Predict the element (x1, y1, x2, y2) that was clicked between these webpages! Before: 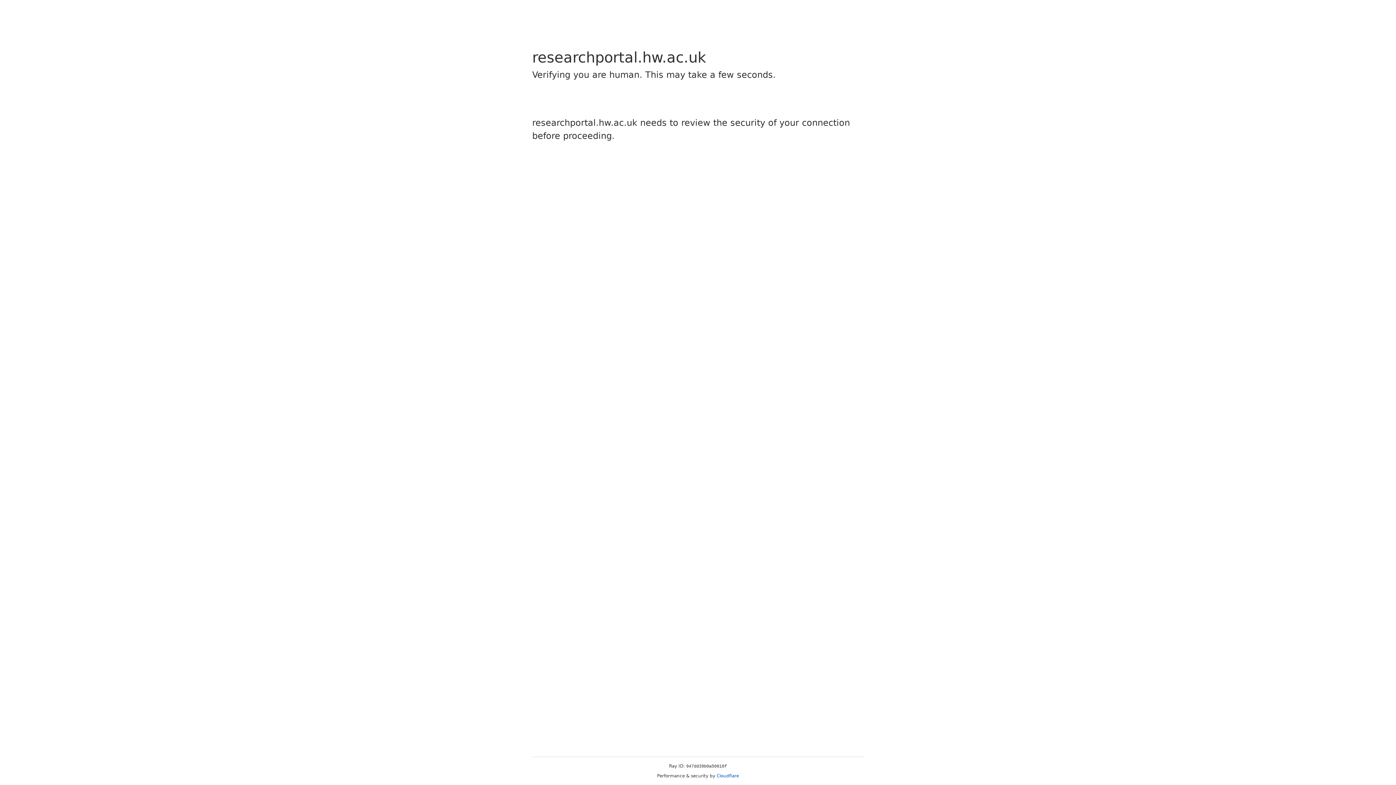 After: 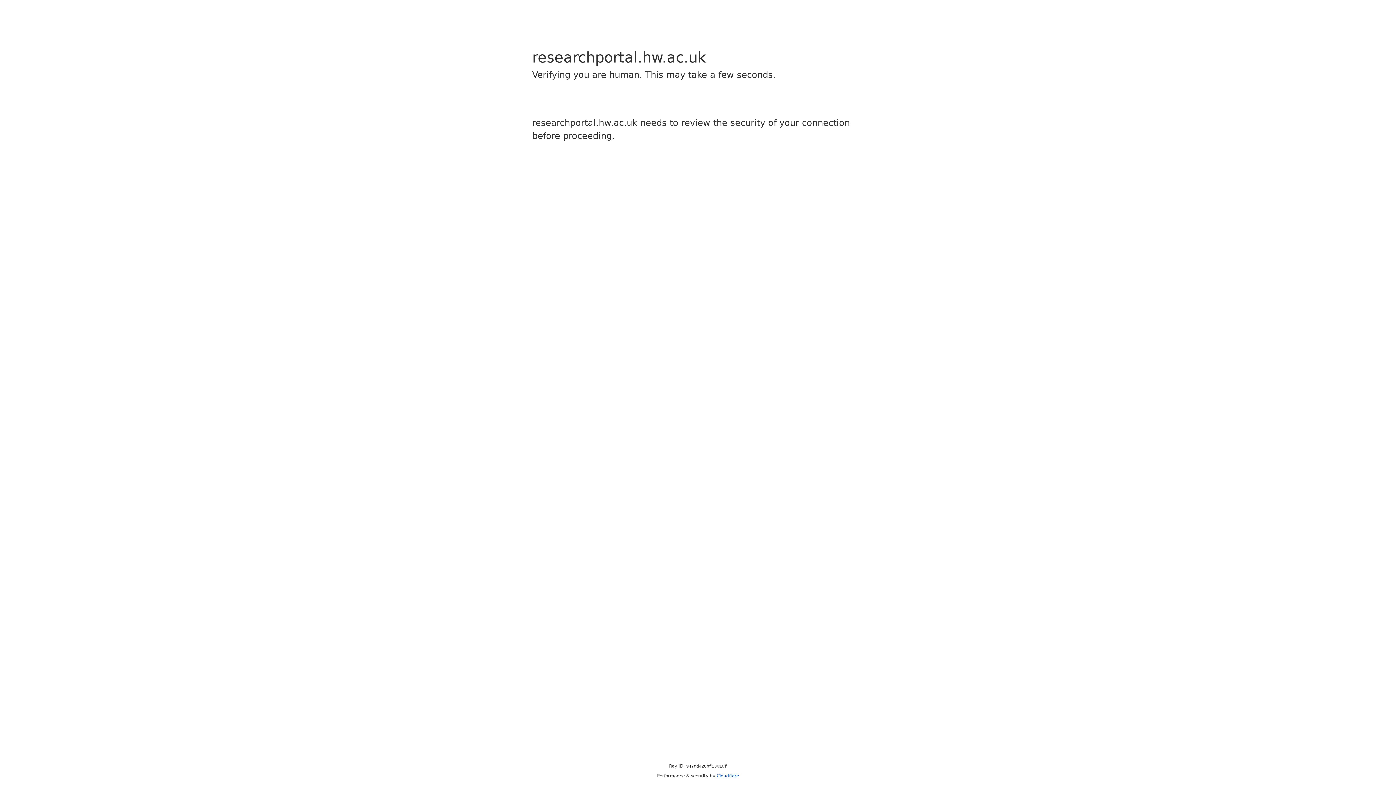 Action: bbox: (716, 773, 739, 778) label: Cloudflare